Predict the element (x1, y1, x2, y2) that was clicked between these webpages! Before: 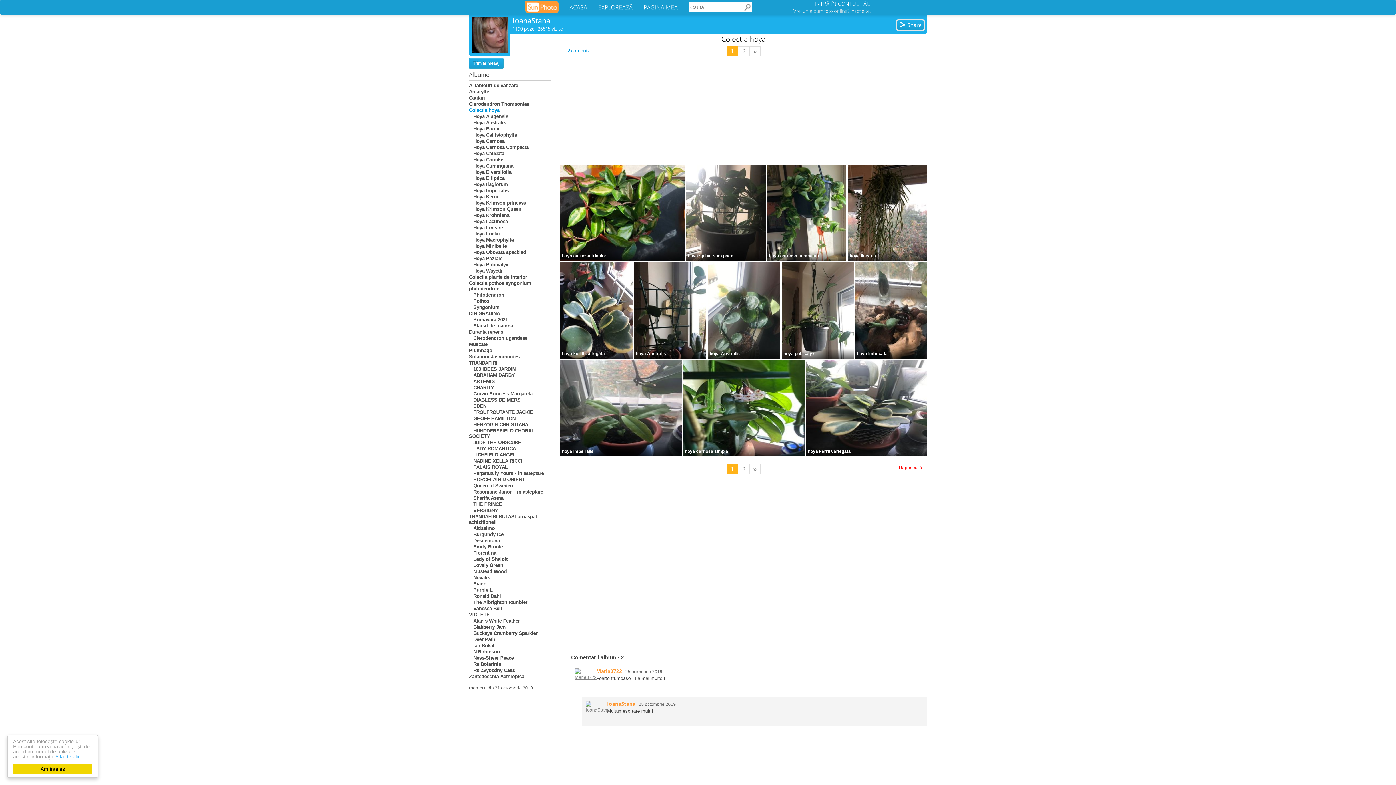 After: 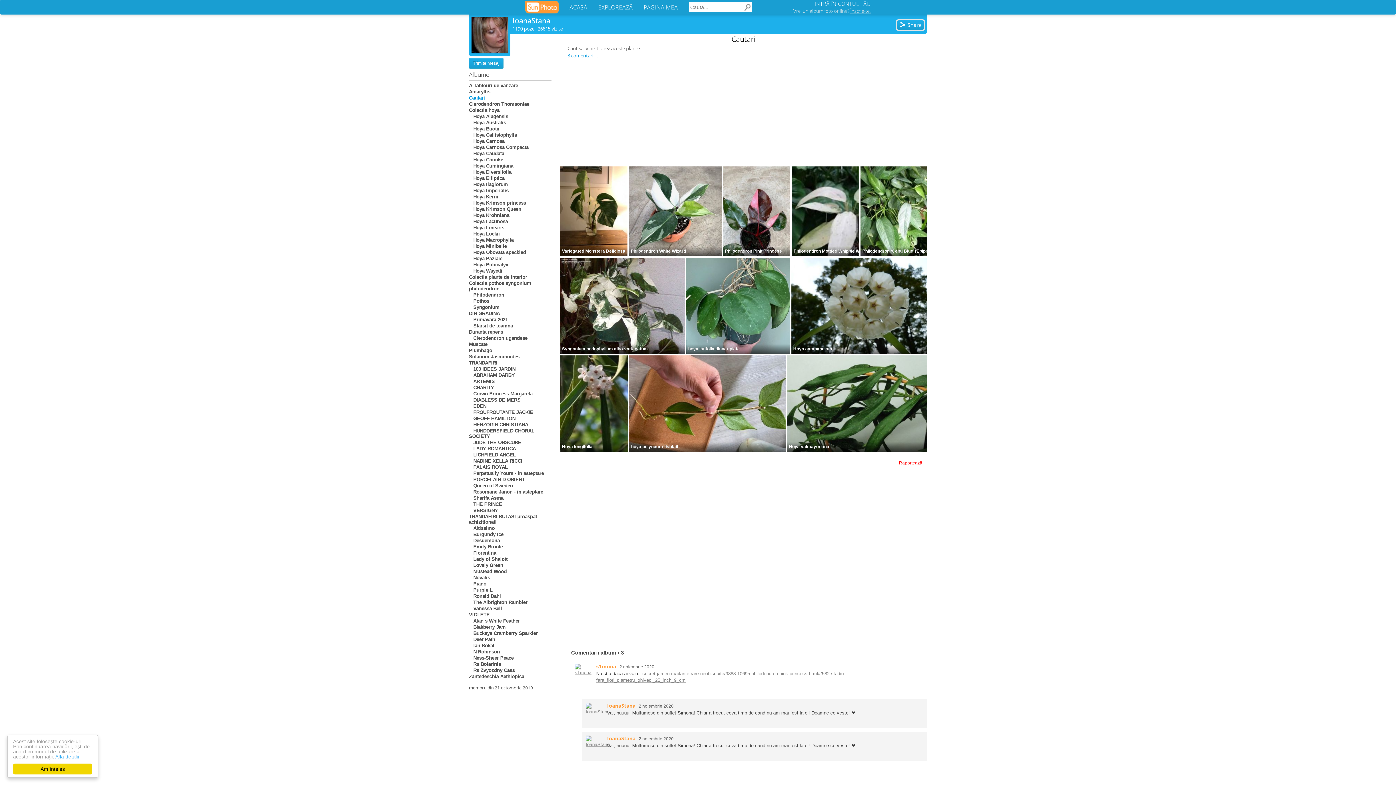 Action: bbox: (469, 94, 551, 101) label: Cautari